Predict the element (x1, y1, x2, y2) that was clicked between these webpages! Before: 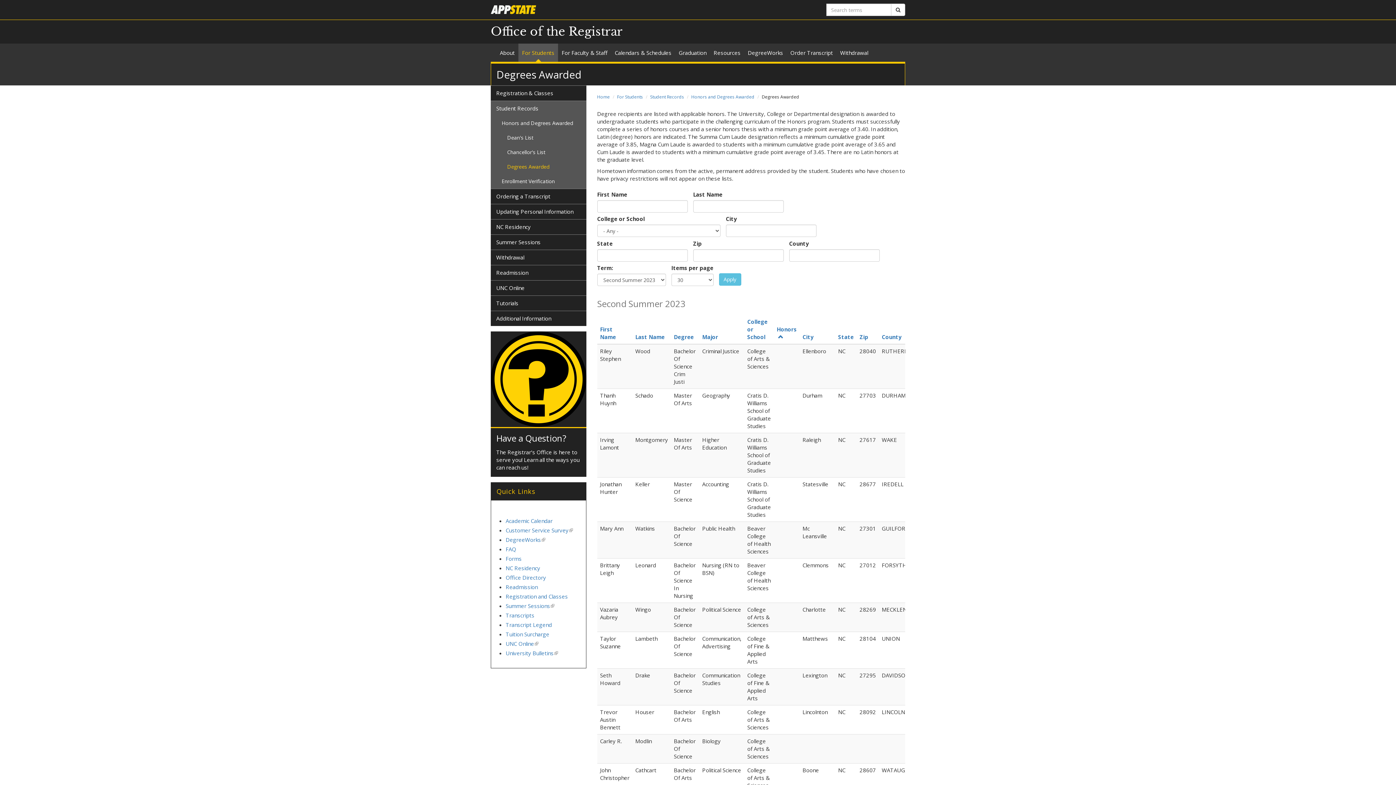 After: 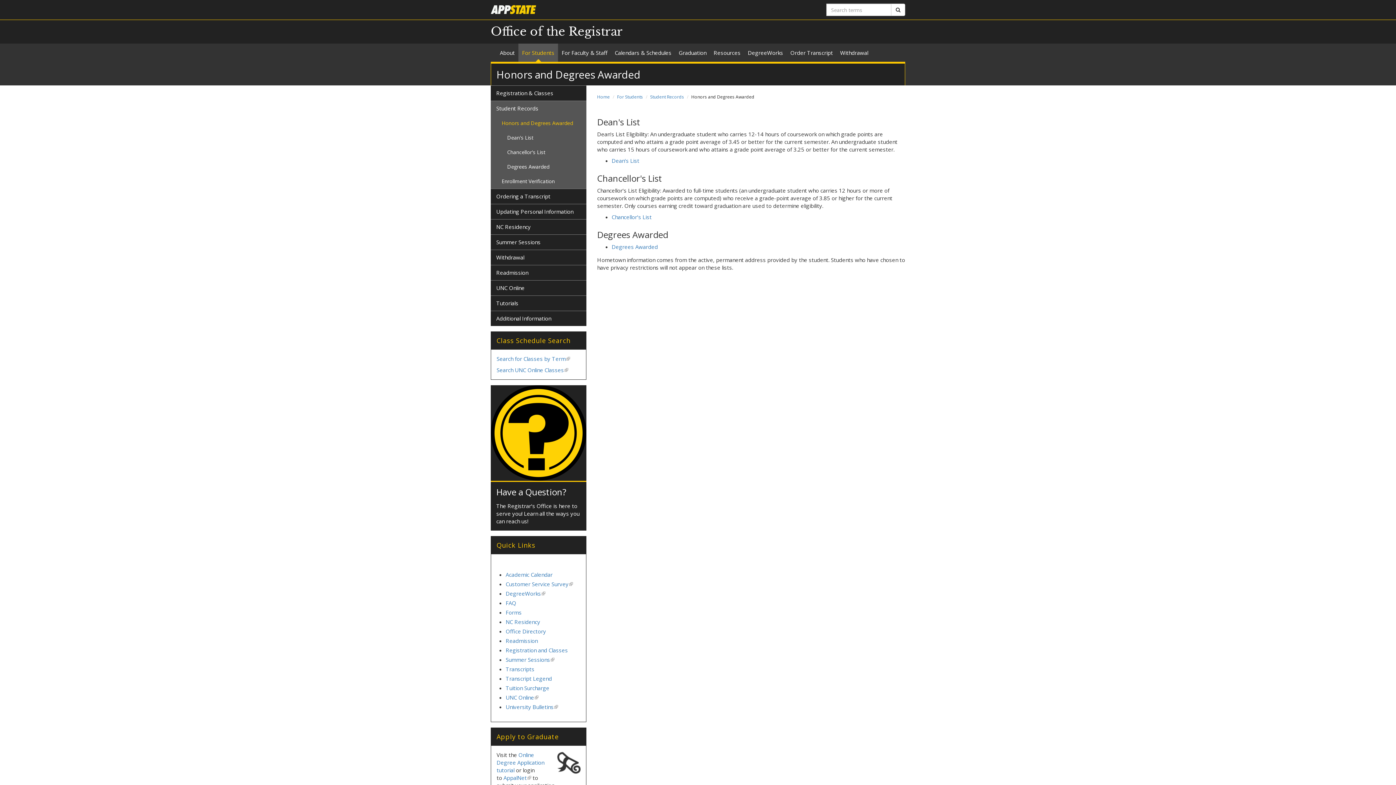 Action: label: Honors and Degrees Awarded bbox: (496, 116, 586, 130)